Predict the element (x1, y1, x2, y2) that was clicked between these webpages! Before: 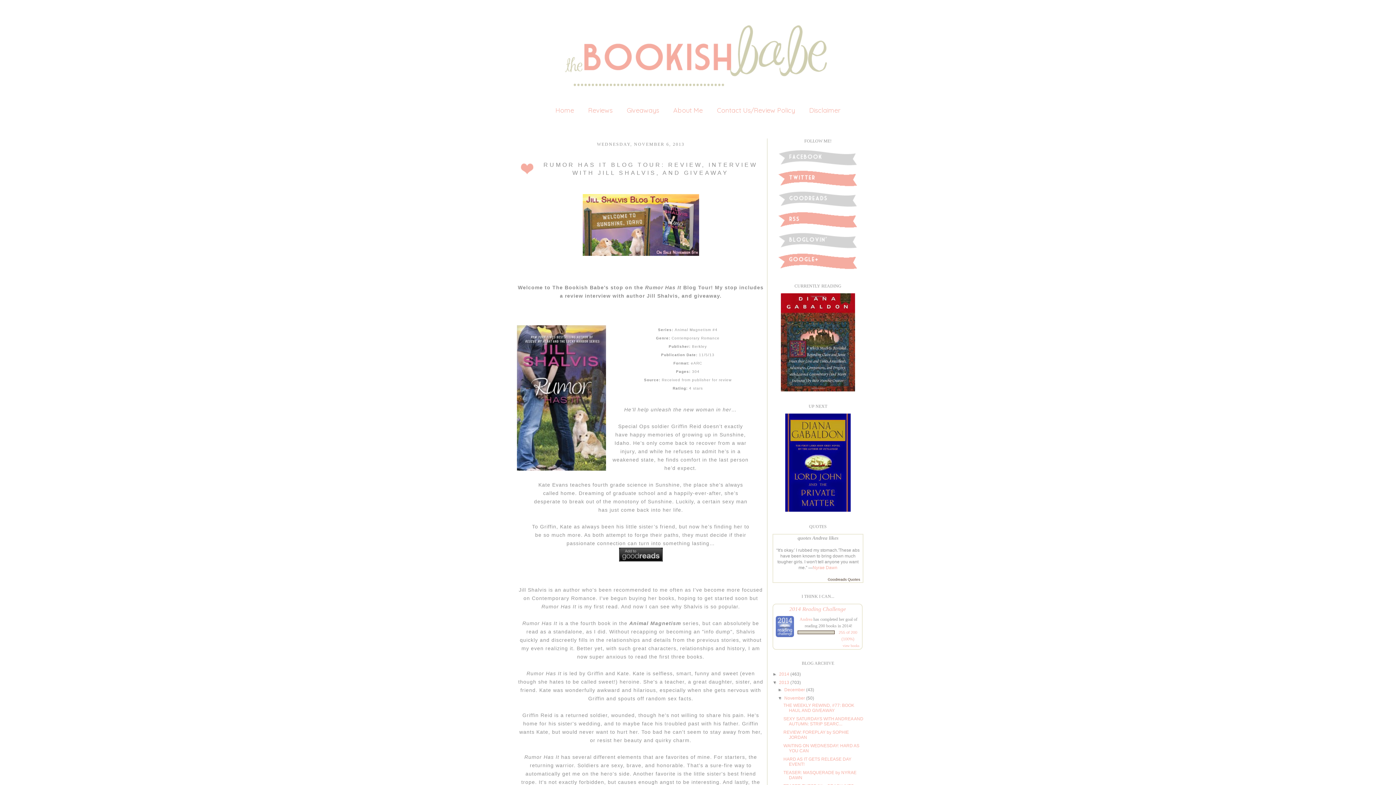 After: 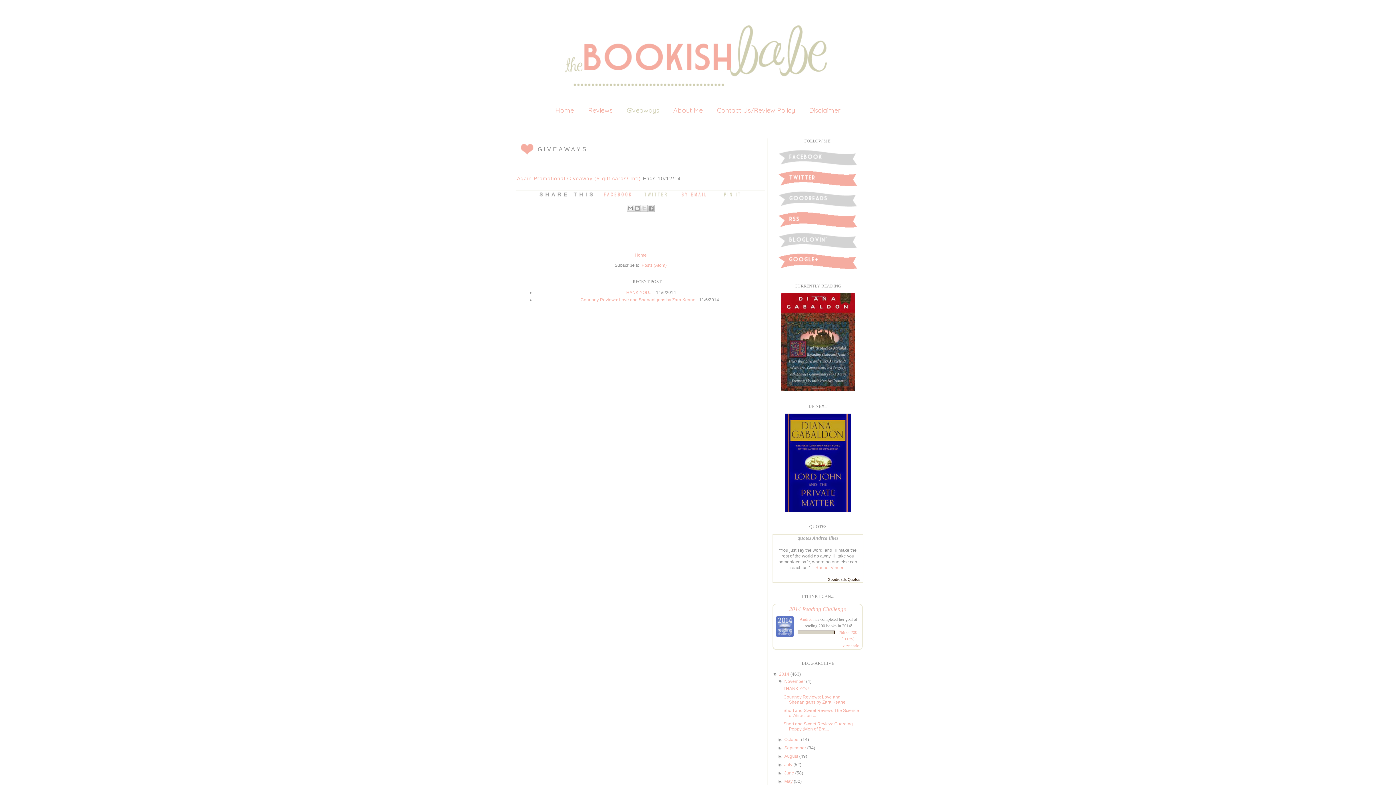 Action: label: Giveaways bbox: (620, 105, 665, 114)